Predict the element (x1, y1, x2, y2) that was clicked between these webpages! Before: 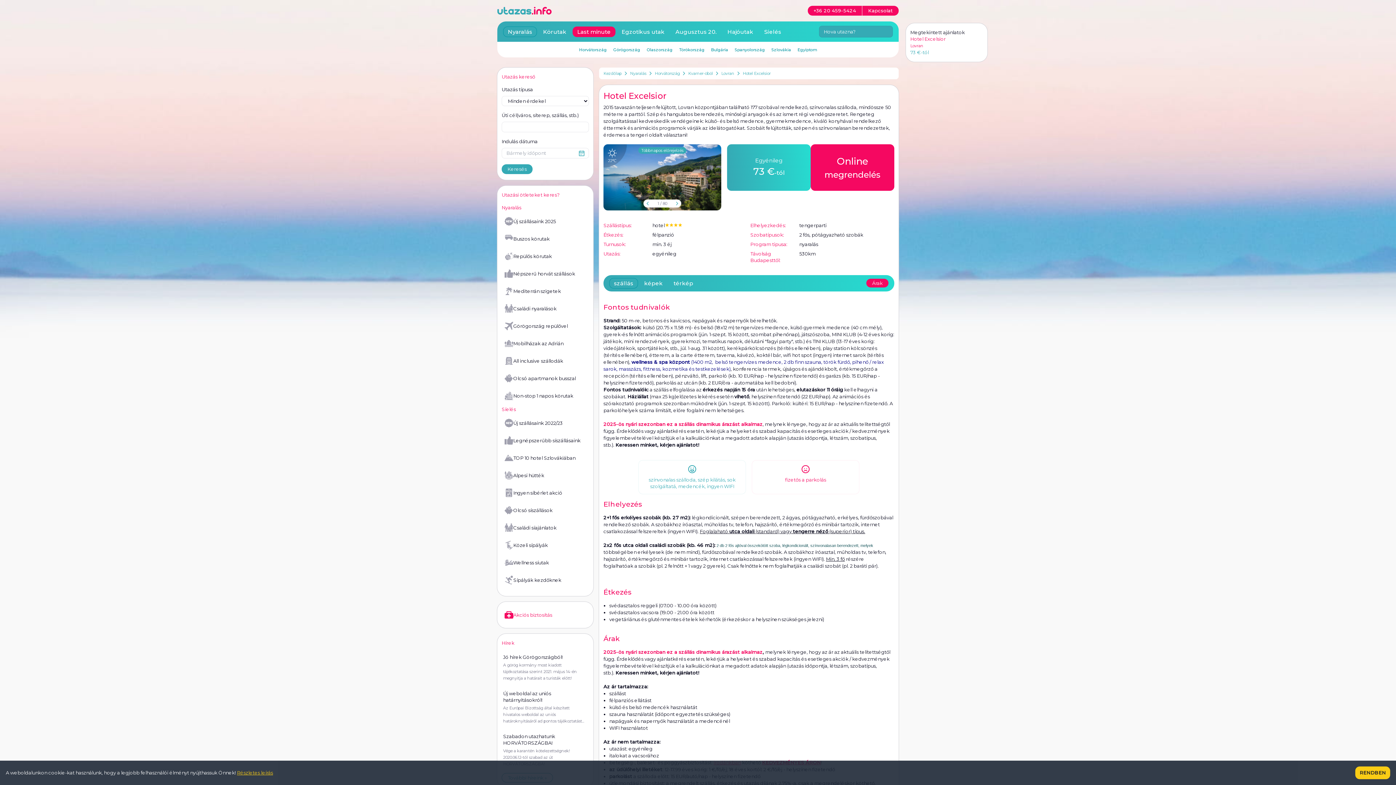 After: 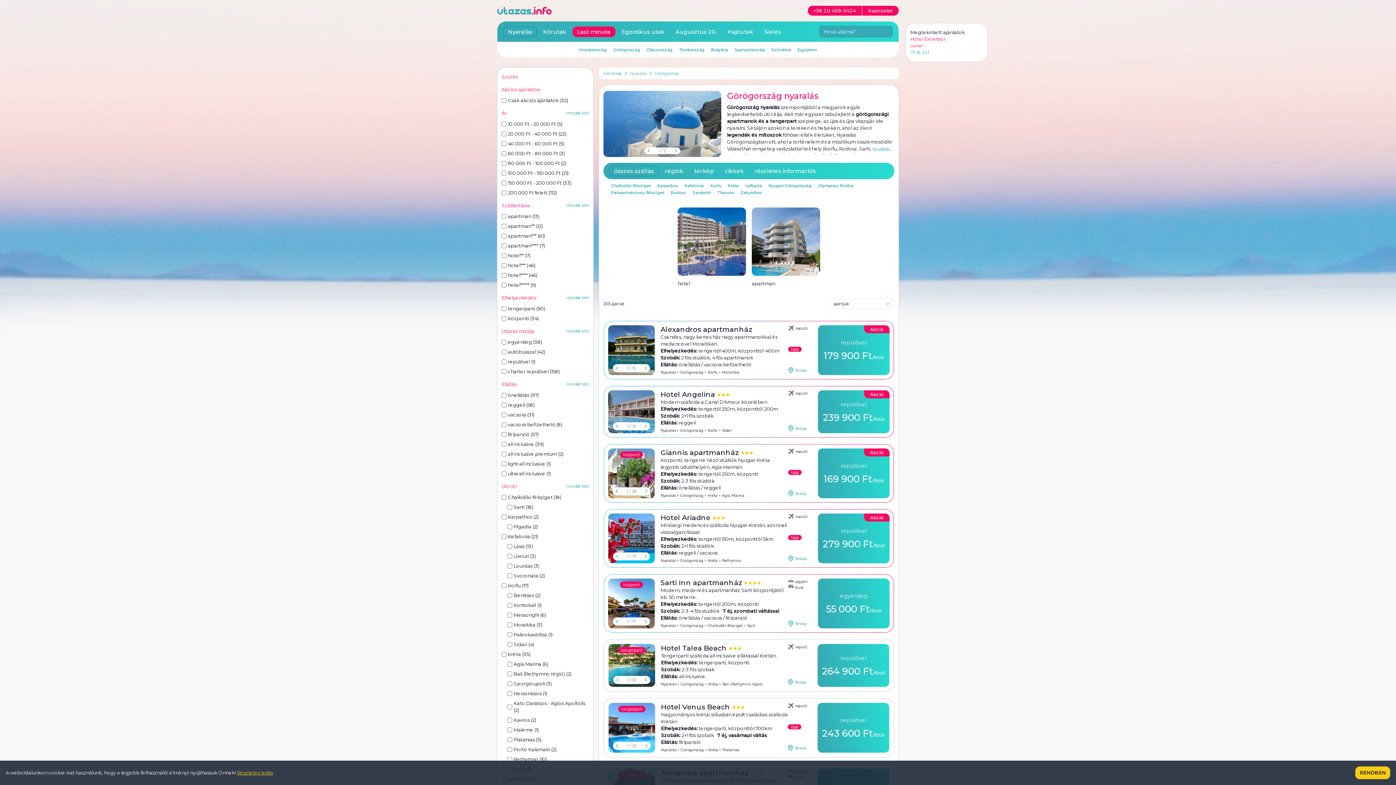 Action: bbox: (610, 45, 643, 54) label: Görögország